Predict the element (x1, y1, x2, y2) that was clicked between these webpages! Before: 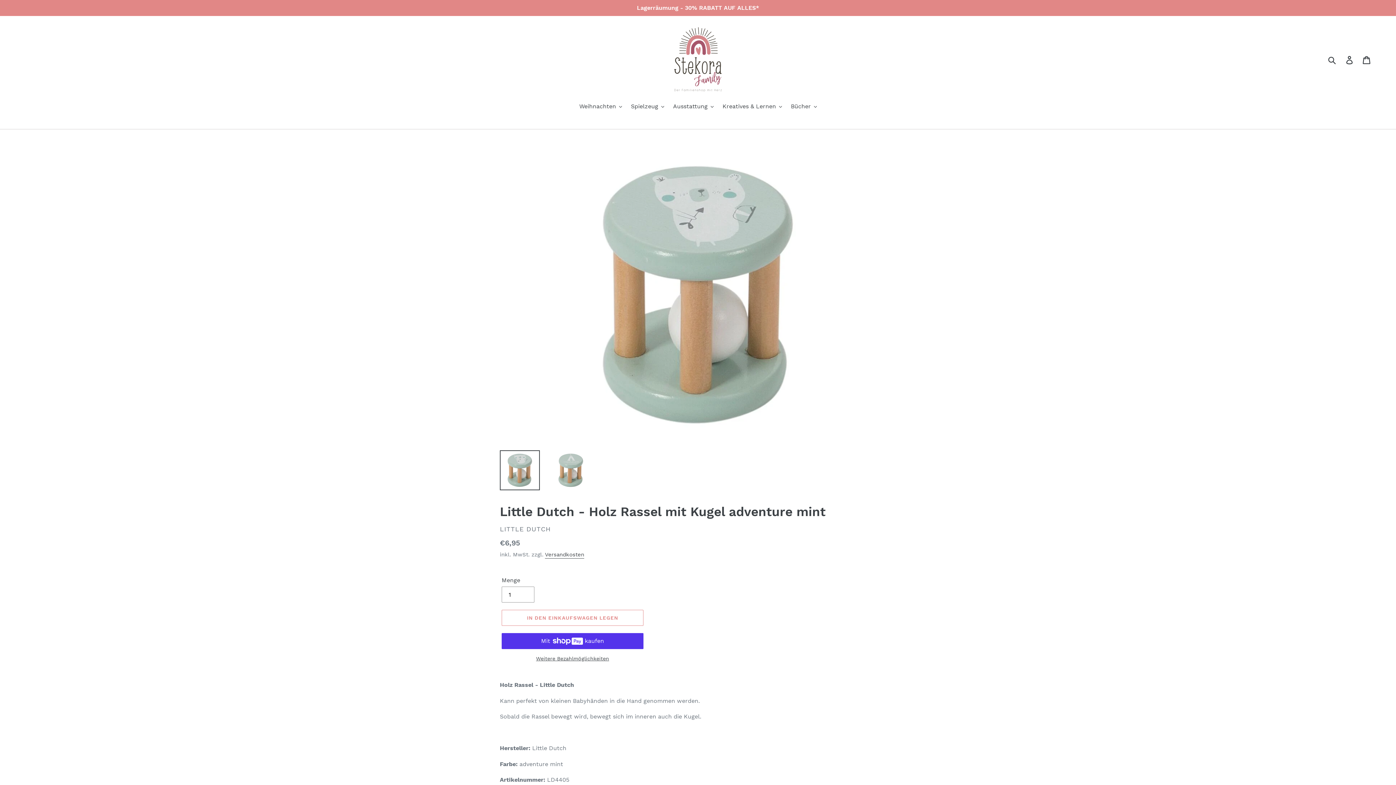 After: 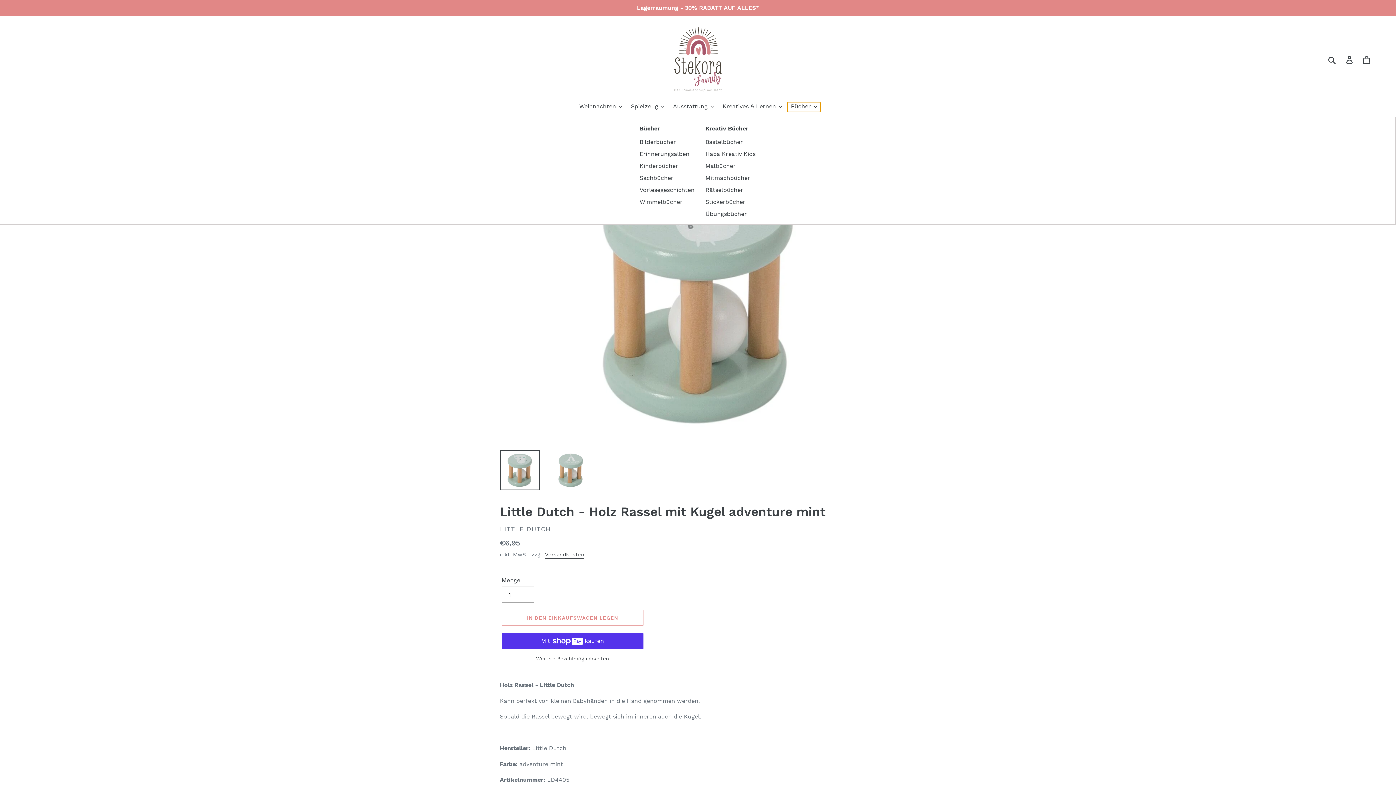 Action: label: Bücher bbox: (787, 102, 820, 112)